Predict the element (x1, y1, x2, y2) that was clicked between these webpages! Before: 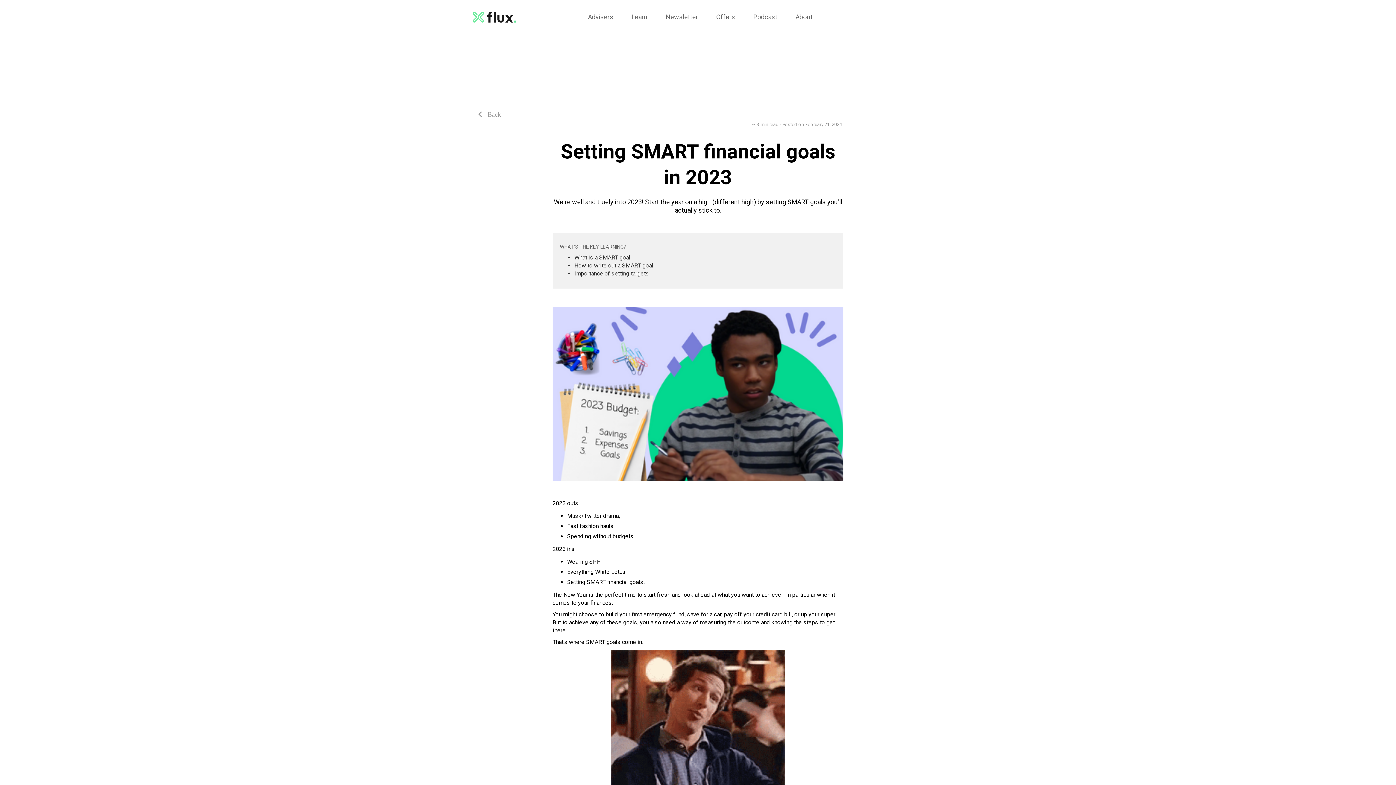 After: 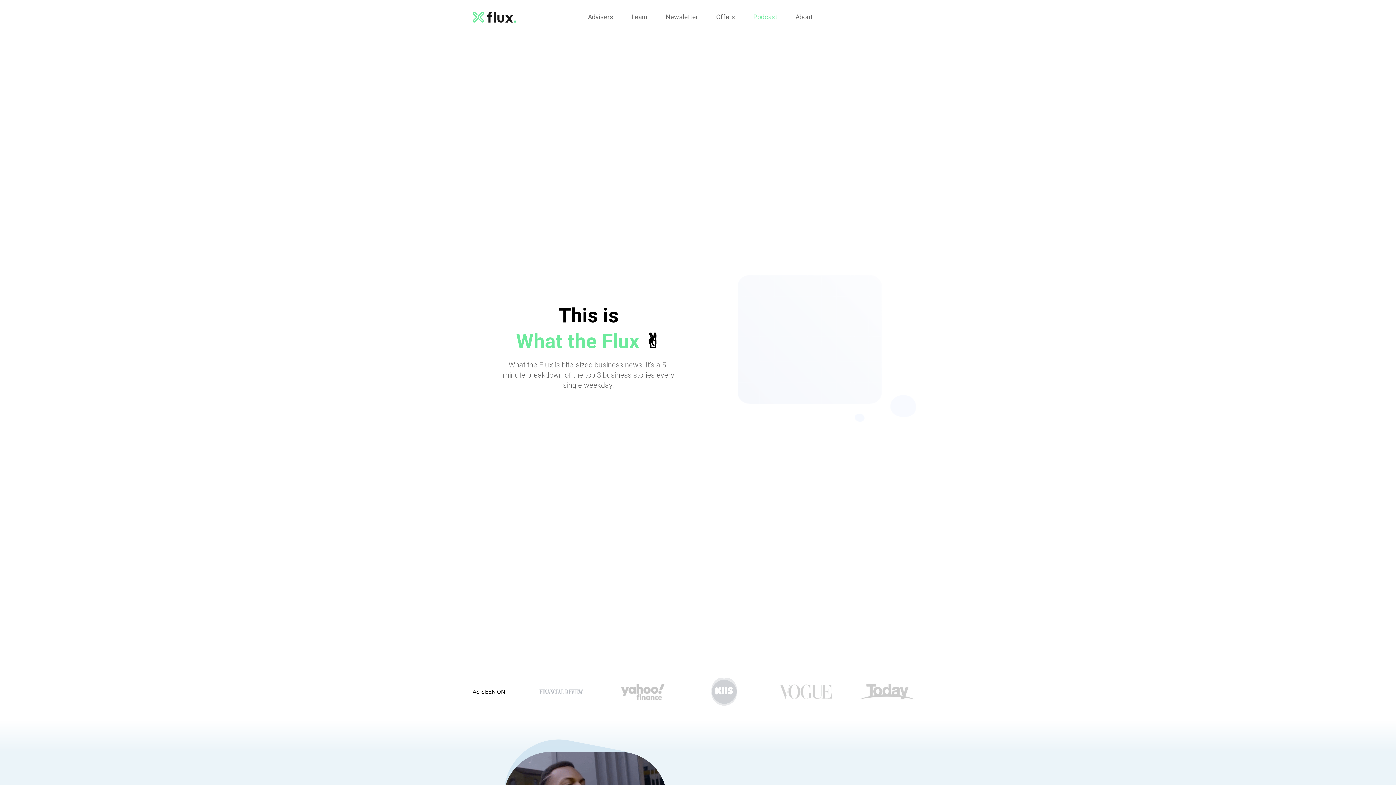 Action: bbox: (746, 9, 784, 25) label: Podcast